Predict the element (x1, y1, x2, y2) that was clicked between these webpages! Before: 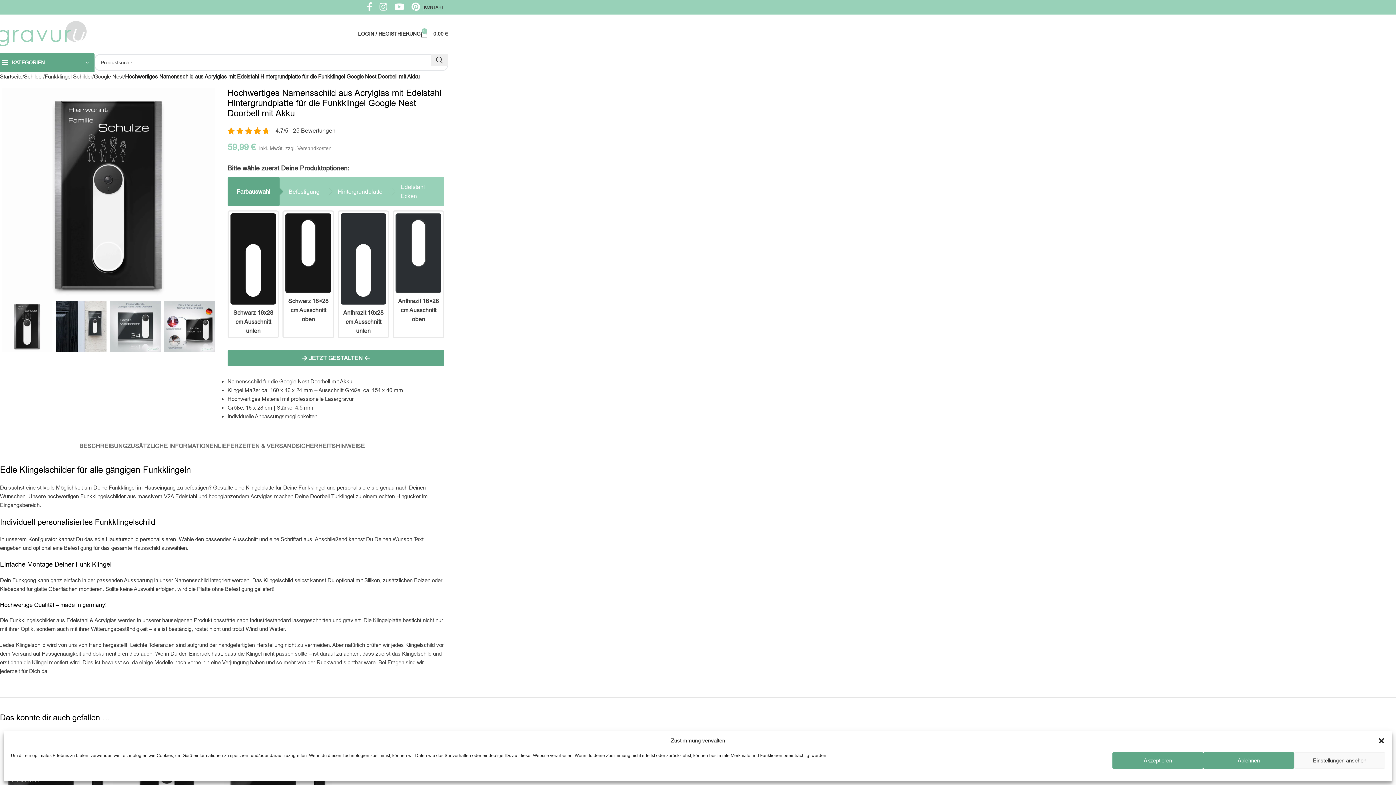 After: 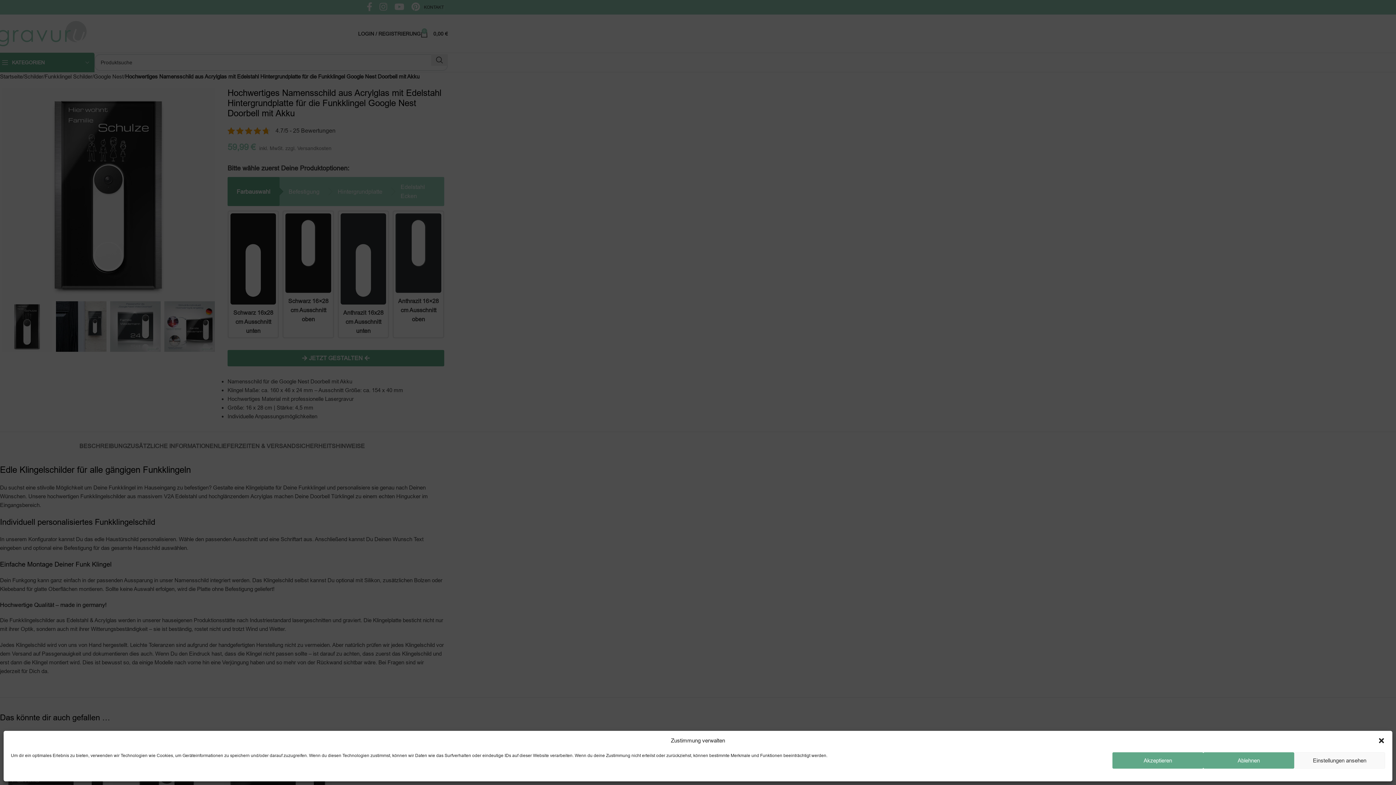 Action: bbox: (358, 26, 420, 40) label: LOGIN / REGISTRIERUNG